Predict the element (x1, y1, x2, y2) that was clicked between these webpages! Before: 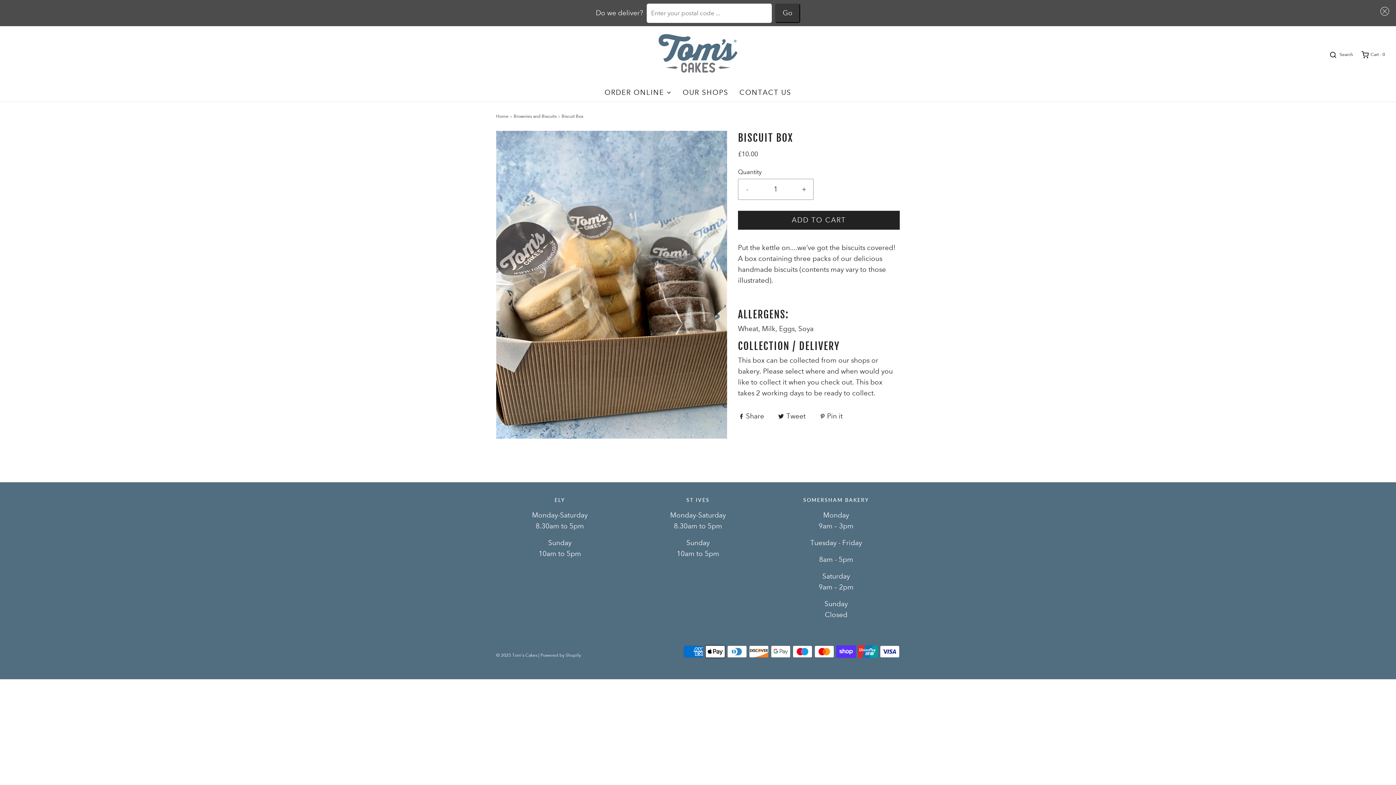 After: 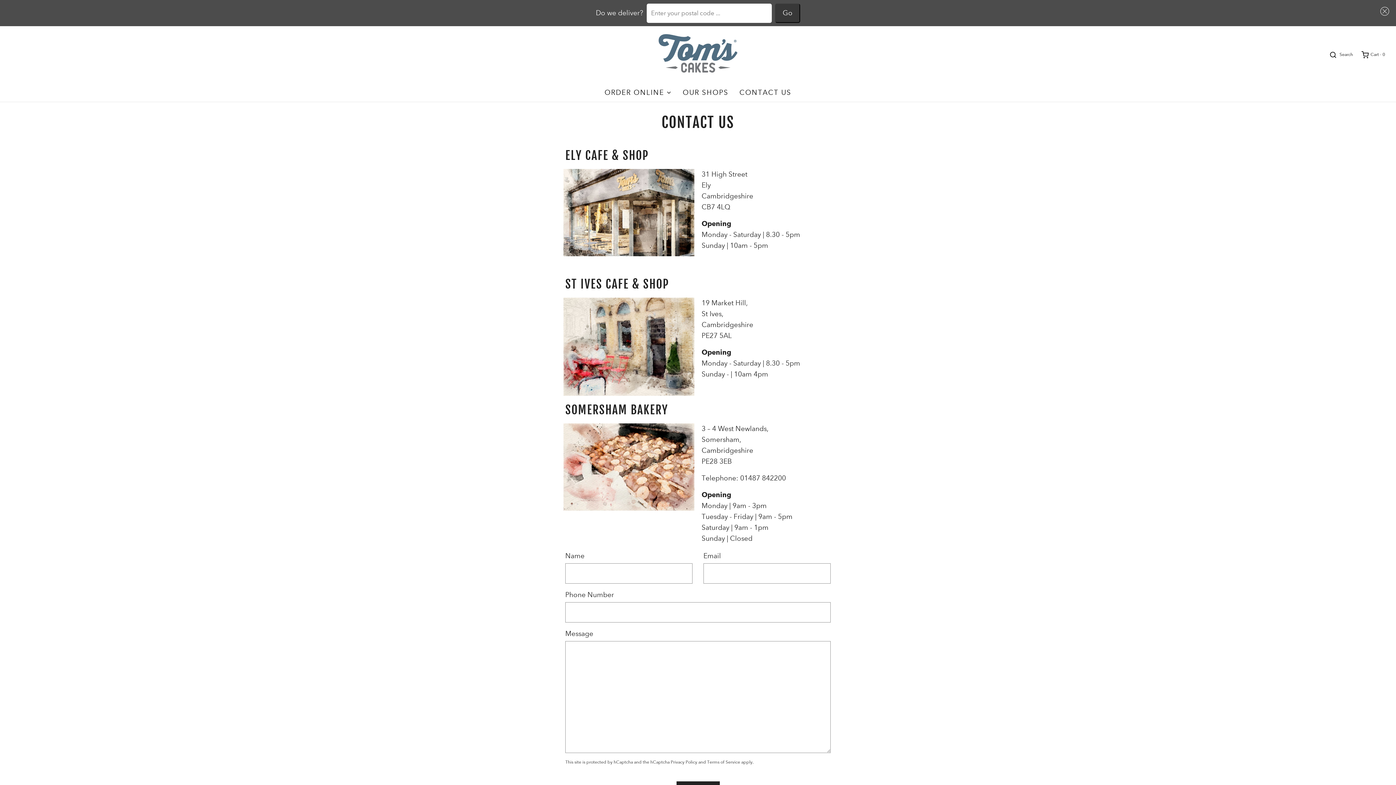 Action: bbox: (739, 83, 791, 101) label: CONTACT US